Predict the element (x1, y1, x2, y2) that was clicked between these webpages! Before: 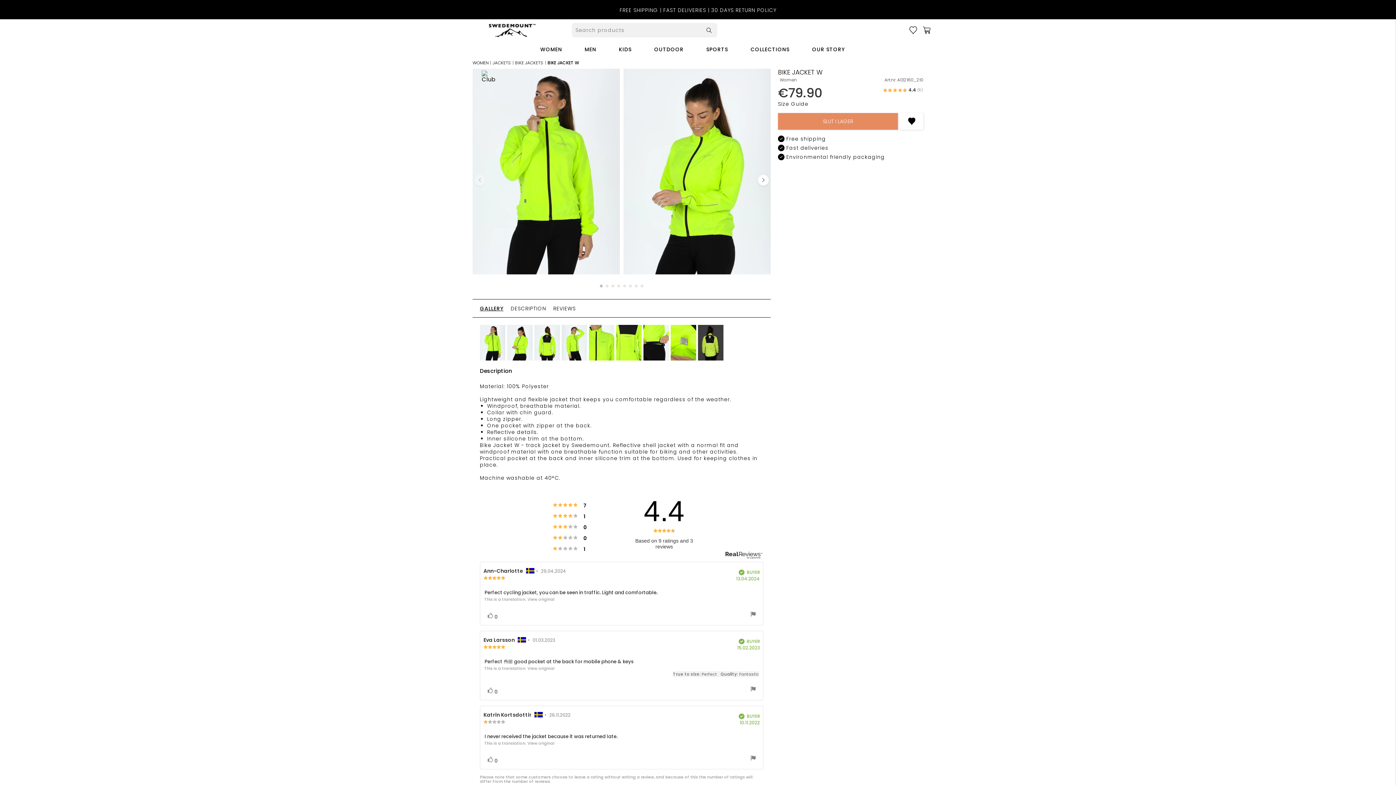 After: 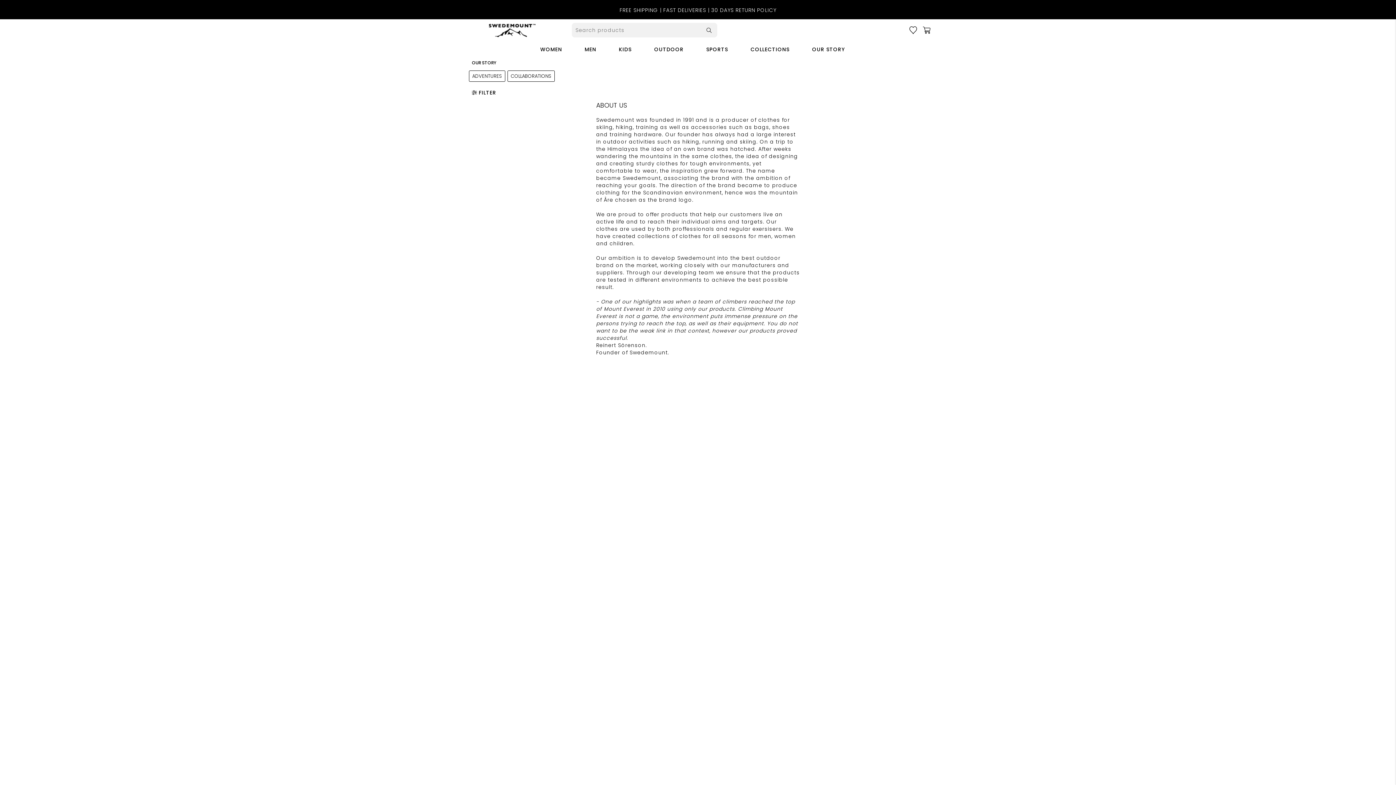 Action: label: OUR STORY bbox: (806, 42, 850, 56)